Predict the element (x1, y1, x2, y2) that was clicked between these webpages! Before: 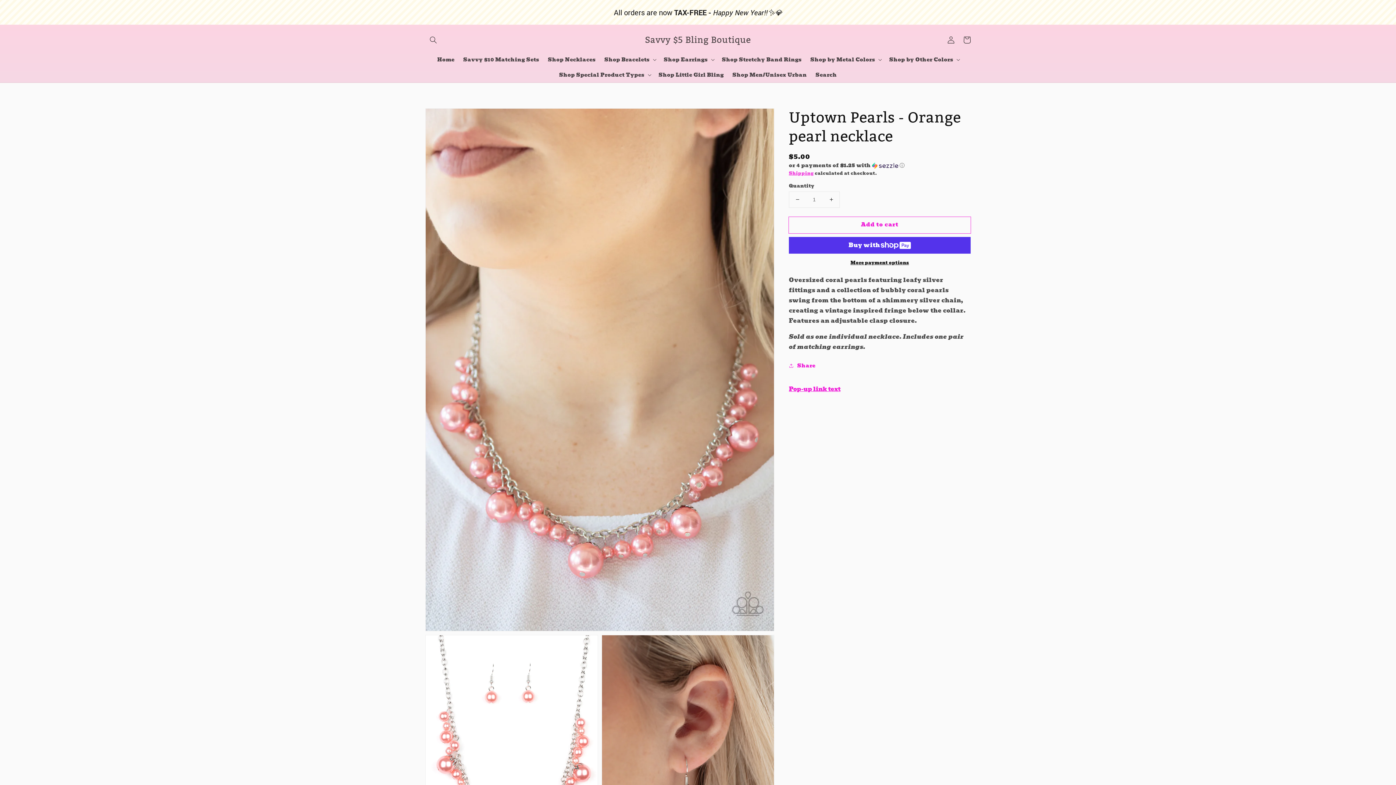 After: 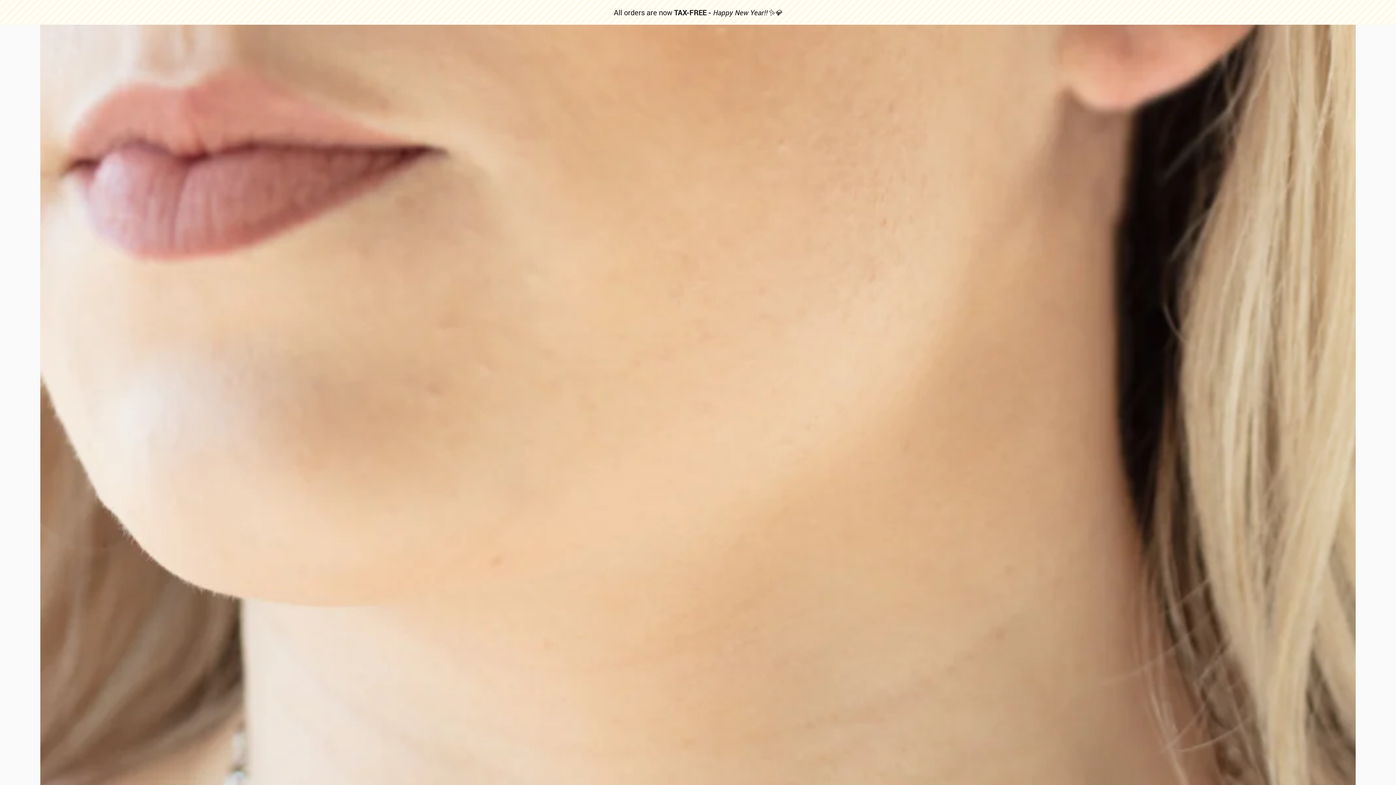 Action: label: Open media 1 in gallery view bbox: (425, 108, 774, 631)